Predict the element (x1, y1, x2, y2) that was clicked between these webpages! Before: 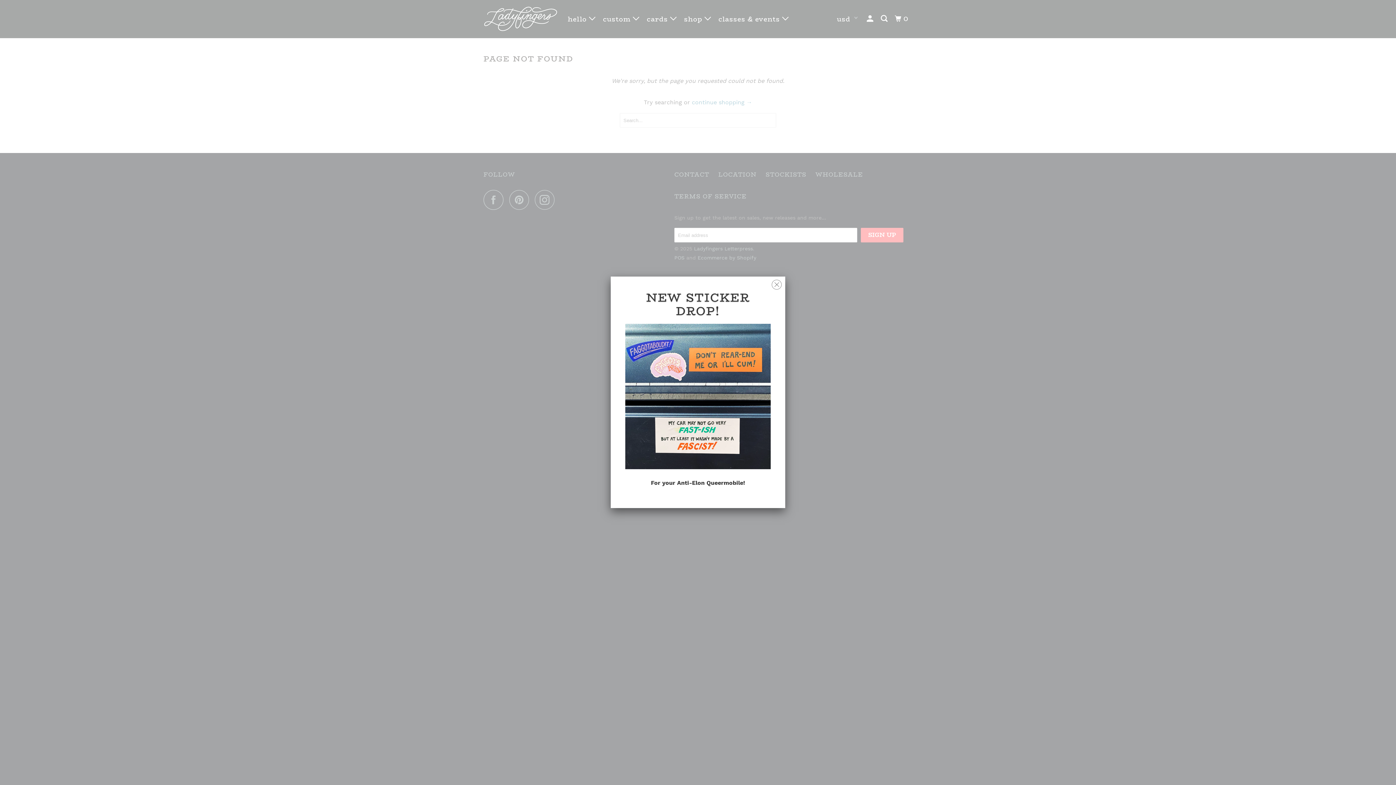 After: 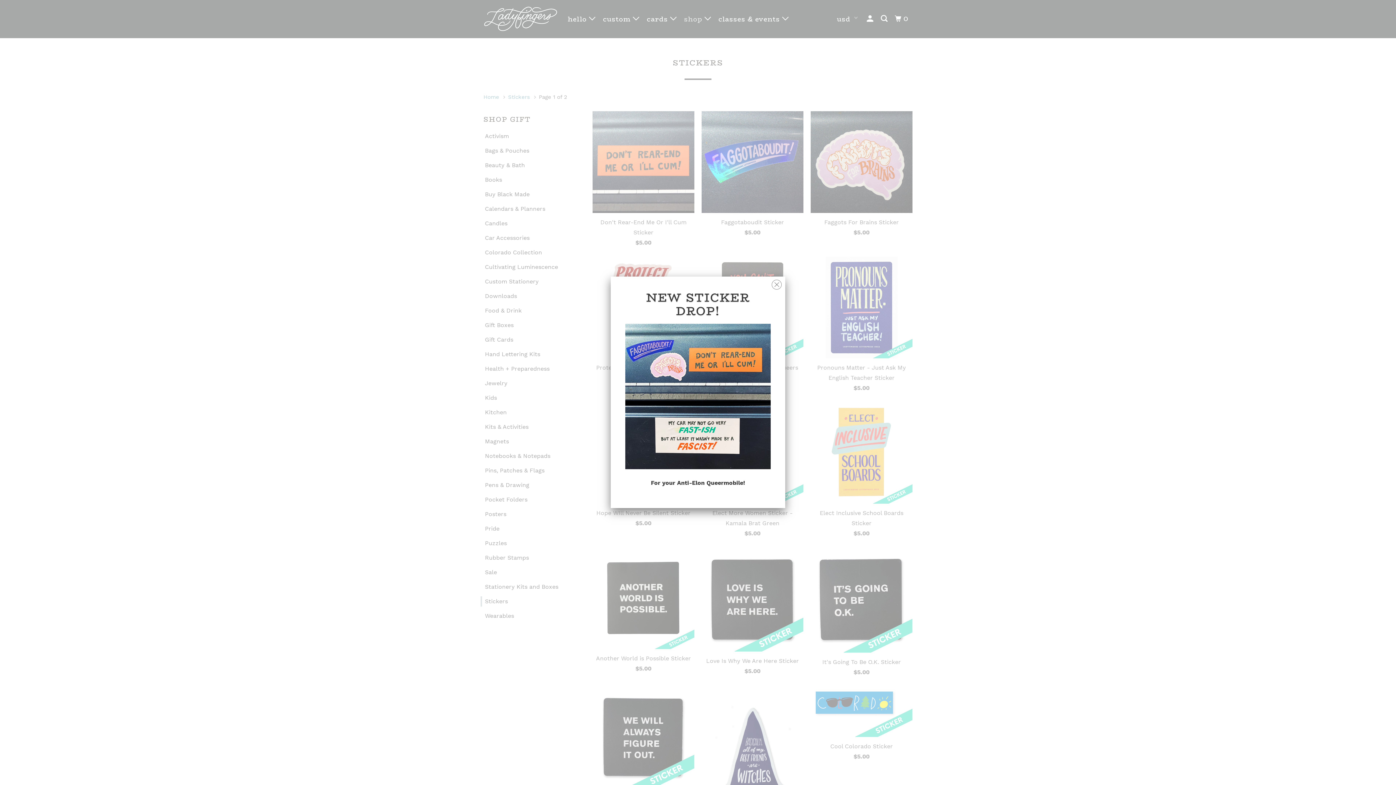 Action: label: NEW STICKER DROP!

For your Anti-Elon Queermobile! bbox: (625, 291, 770, 488)